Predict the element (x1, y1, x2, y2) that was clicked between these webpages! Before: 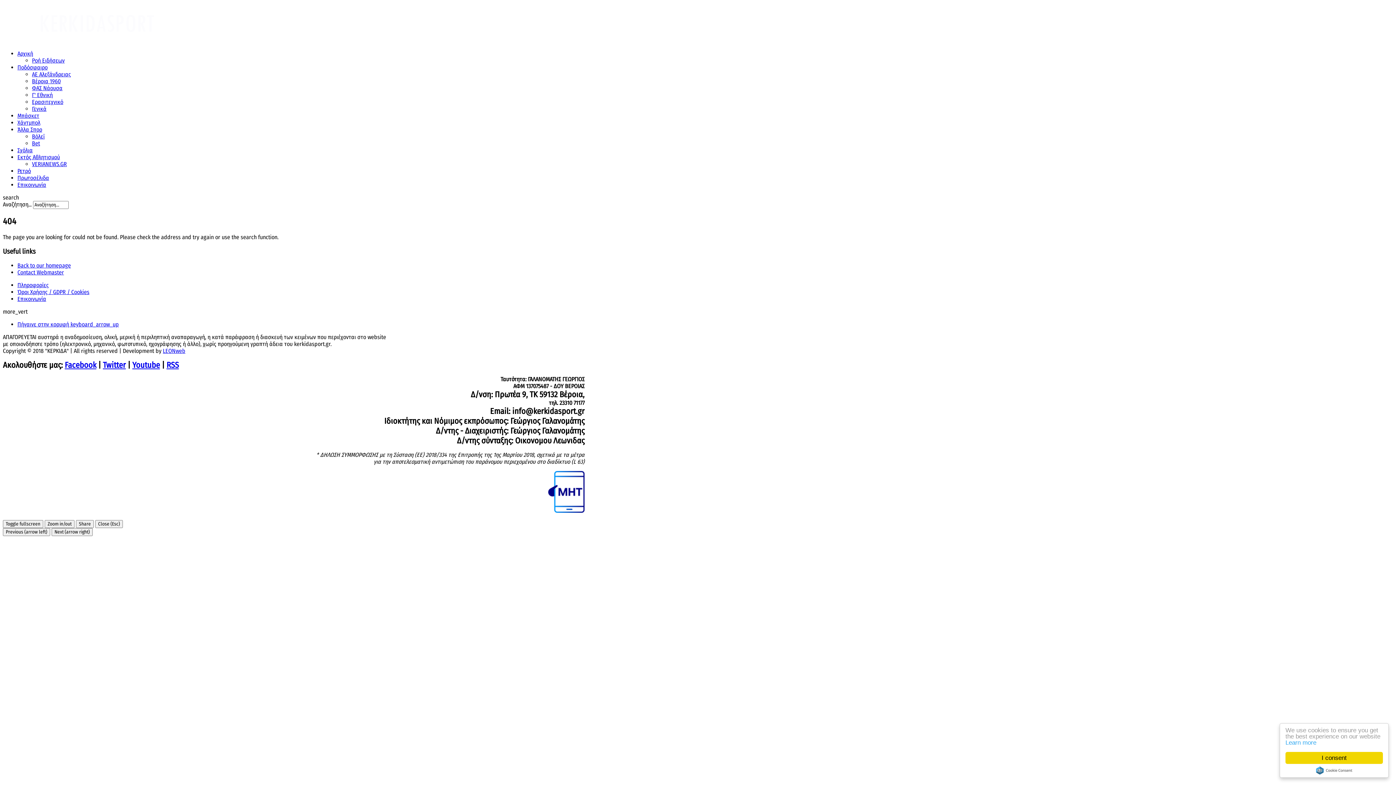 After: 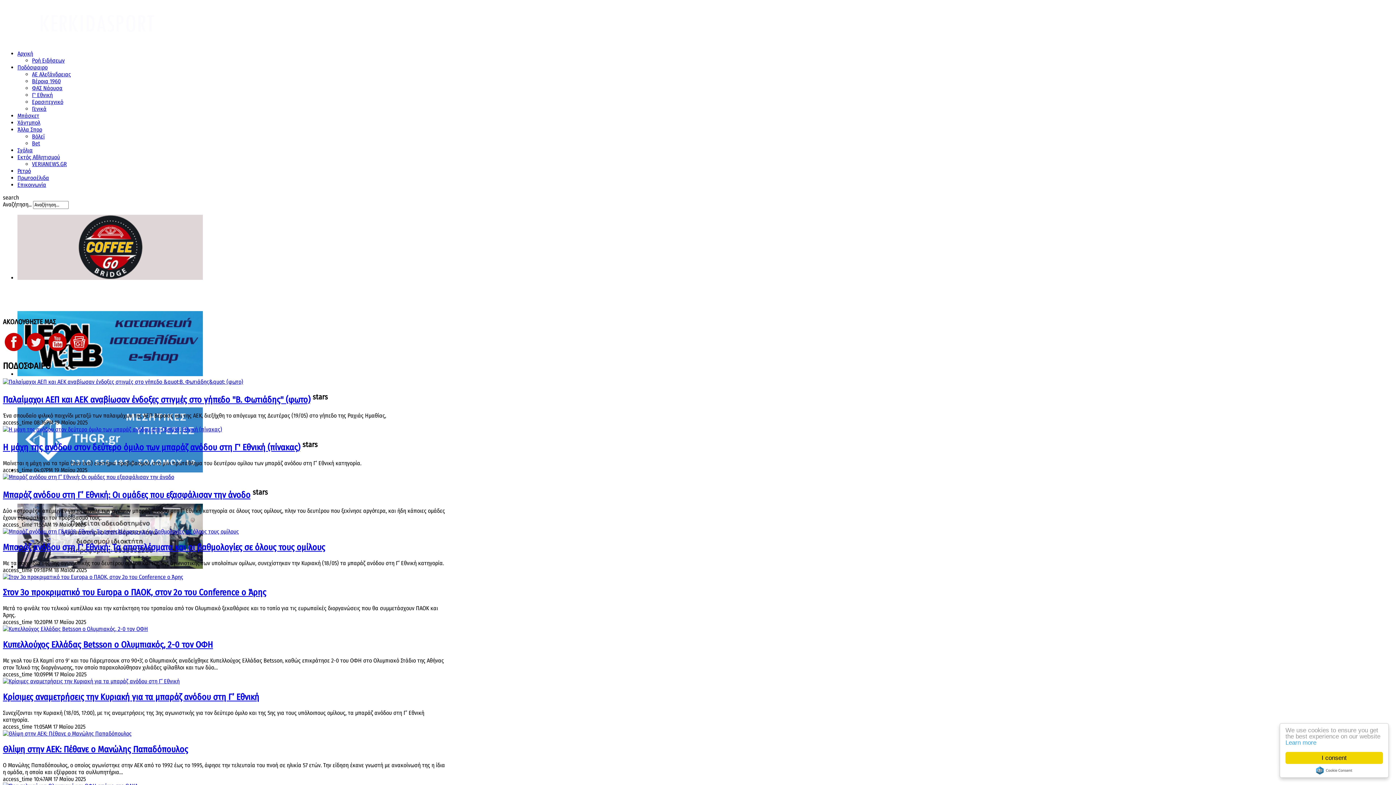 Action: label: Γενικά bbox: (32, 105, 46, 112)